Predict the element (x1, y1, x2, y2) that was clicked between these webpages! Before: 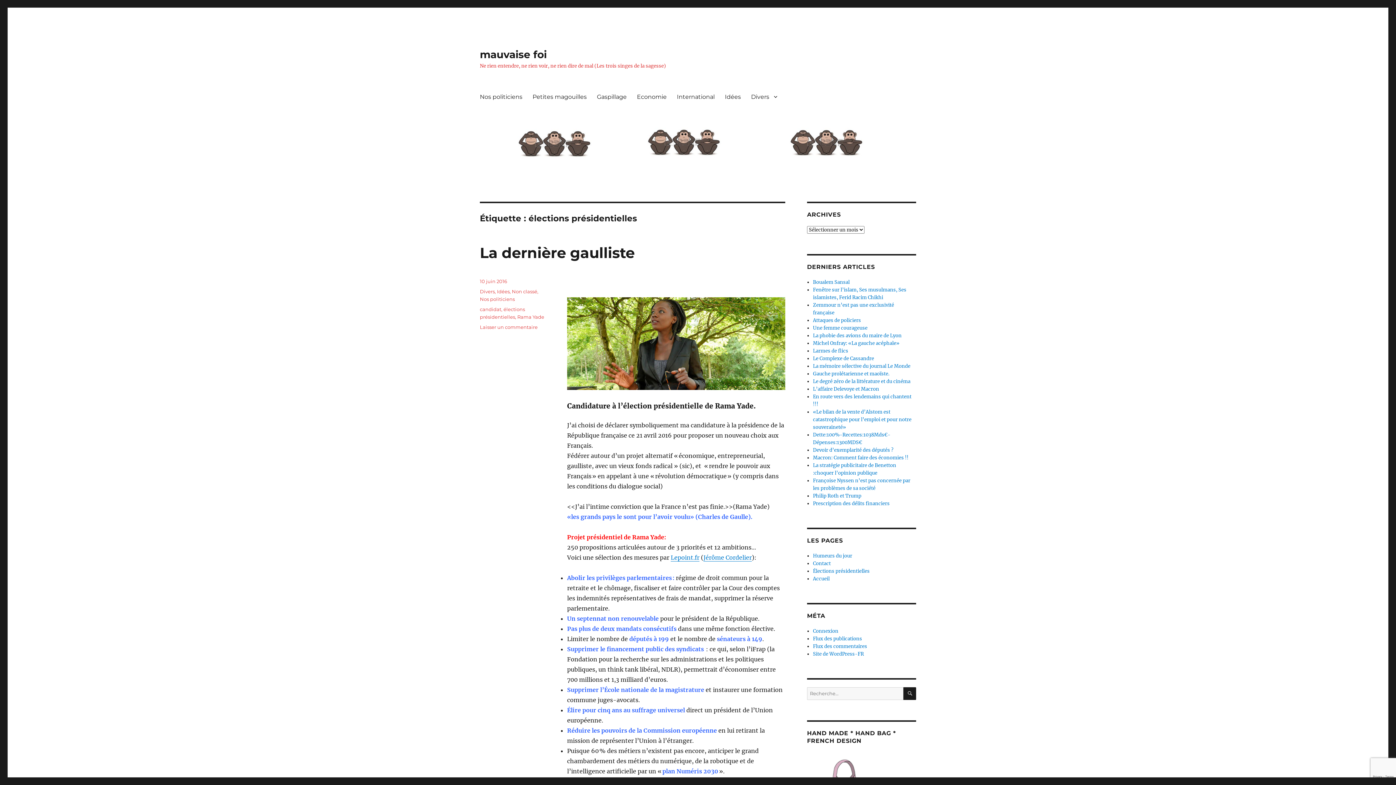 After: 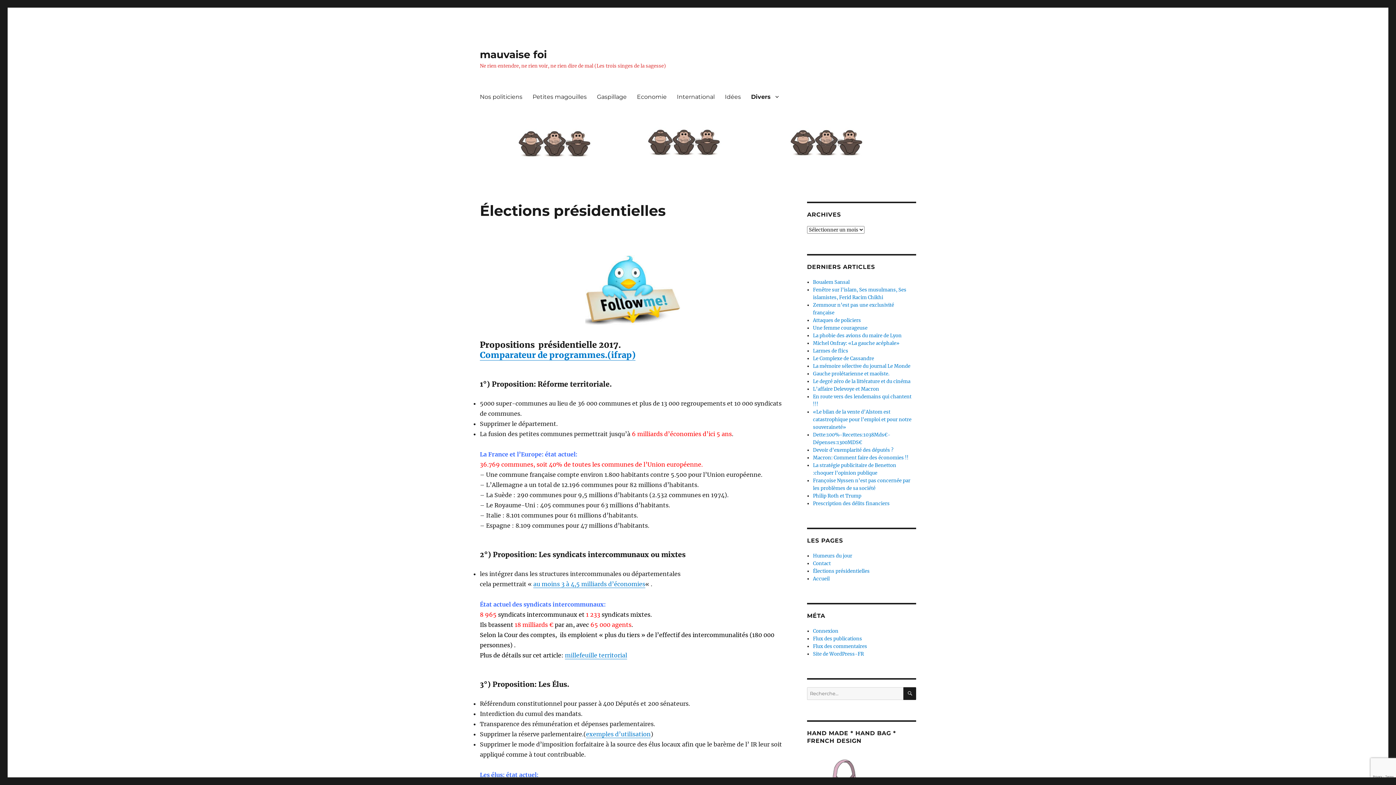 Action: label: Élections présidentielles bbox: (813, 568, 869, 574)